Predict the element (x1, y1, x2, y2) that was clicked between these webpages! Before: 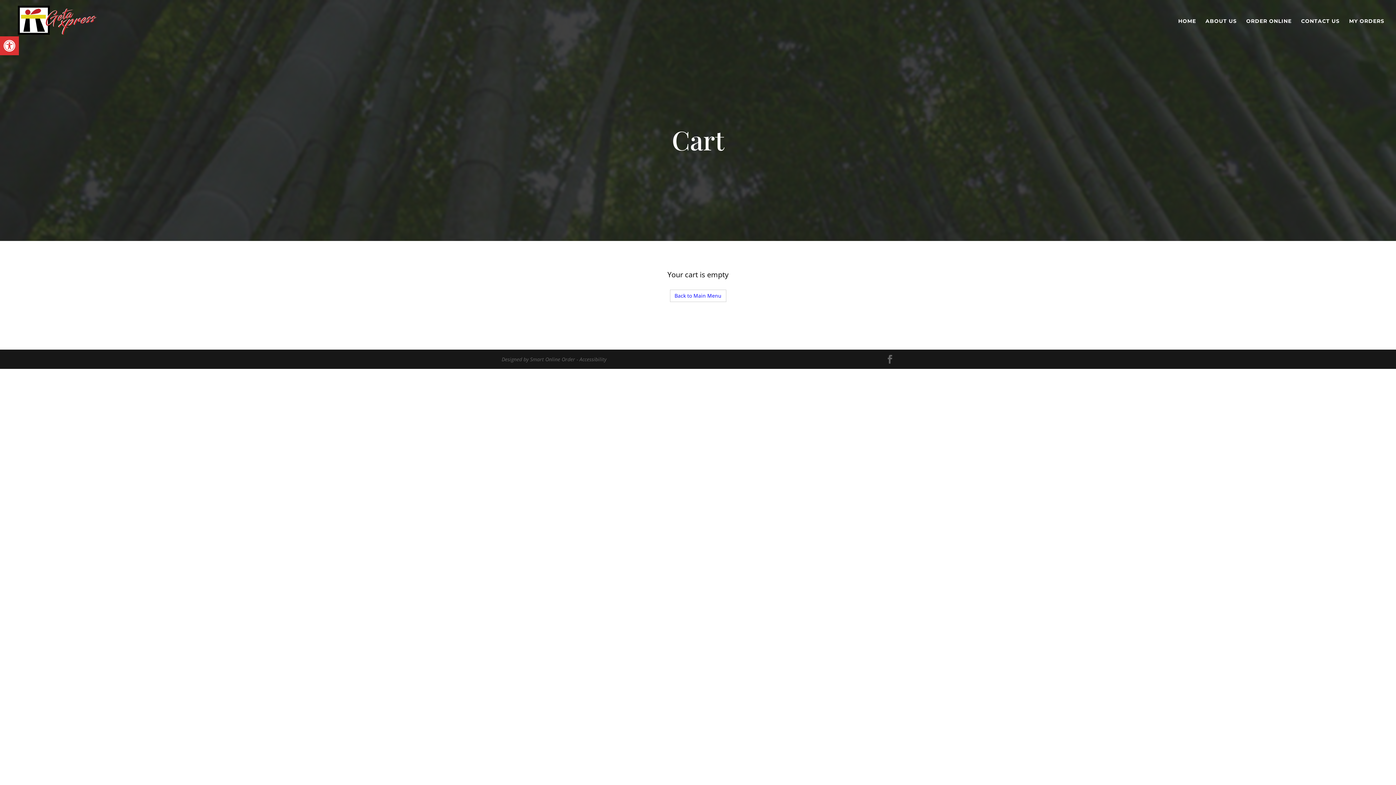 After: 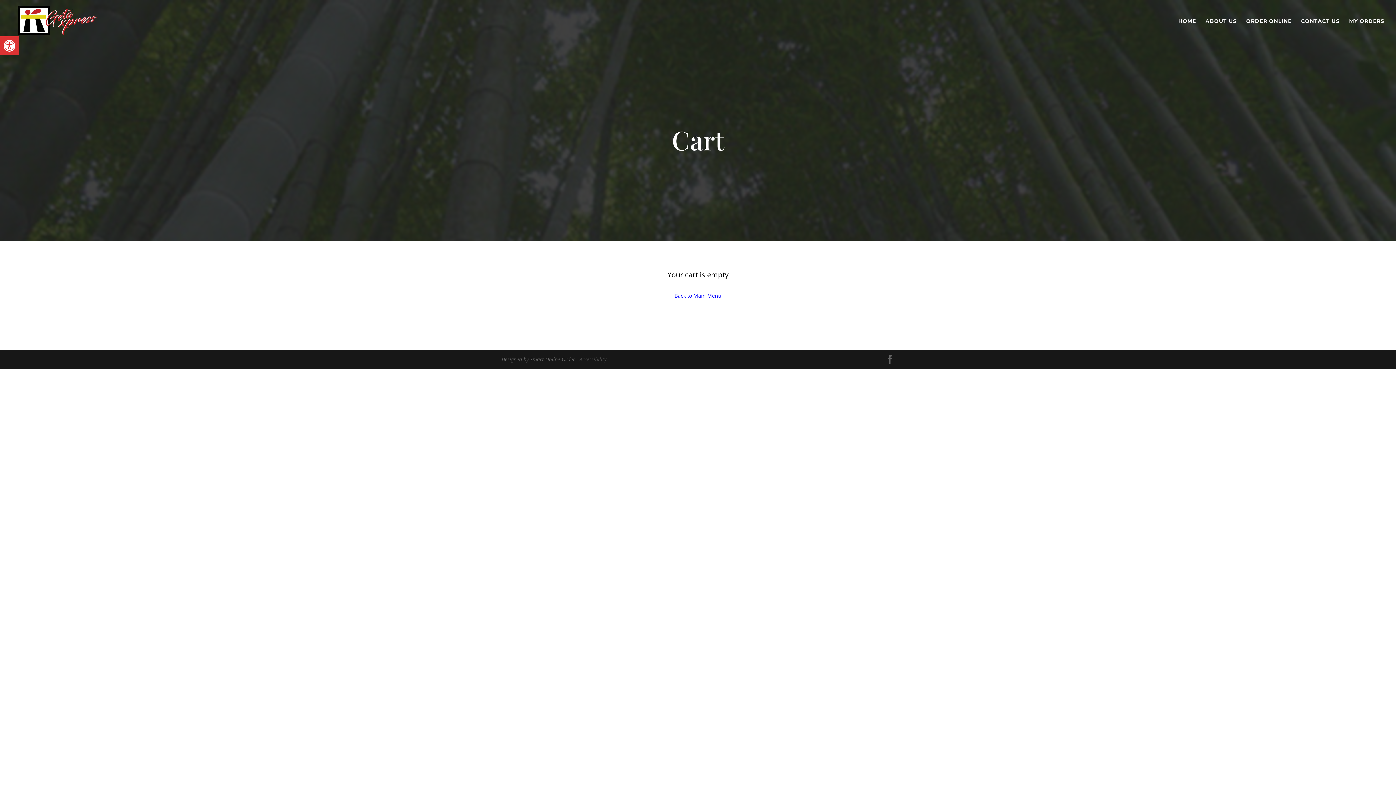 Action: label: Accessibility bbox: (579, 356, 606, 362)